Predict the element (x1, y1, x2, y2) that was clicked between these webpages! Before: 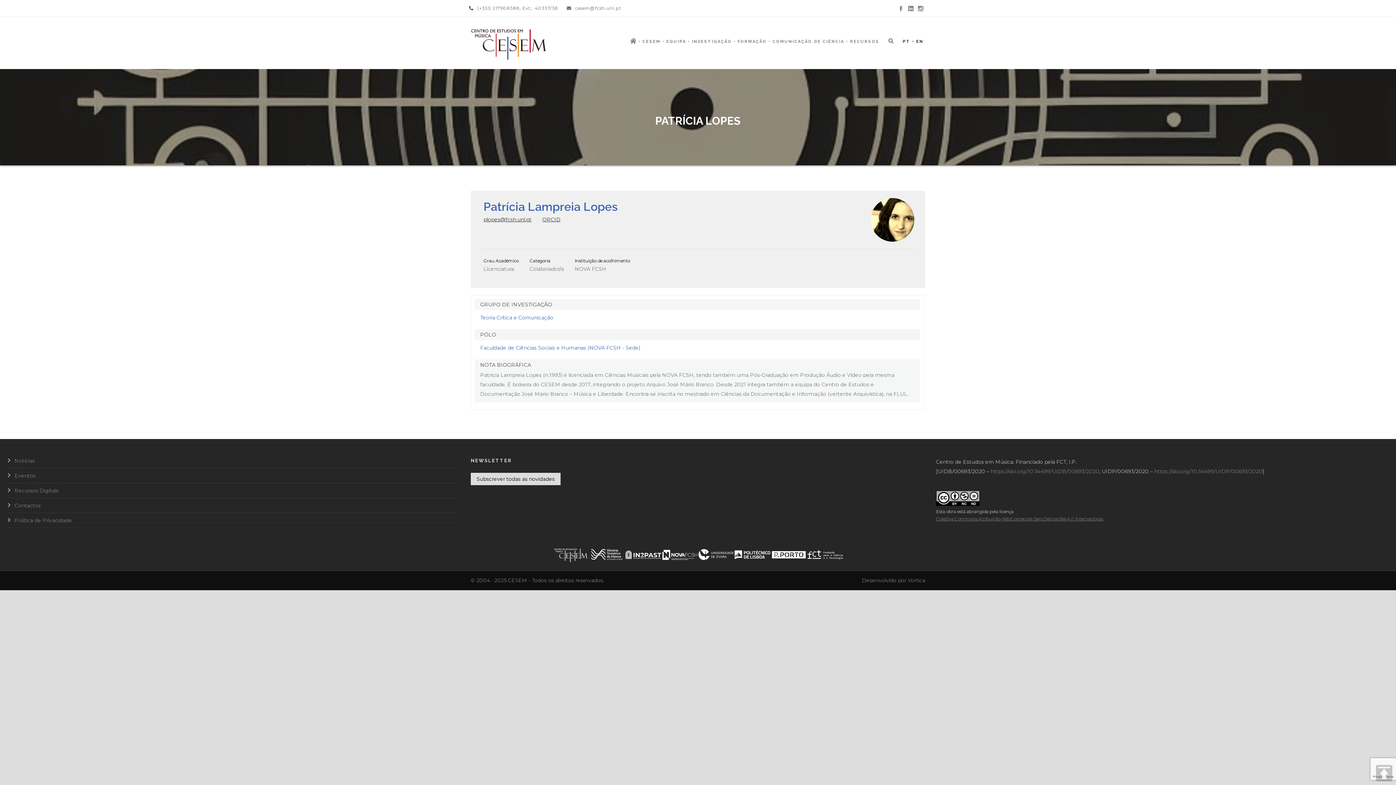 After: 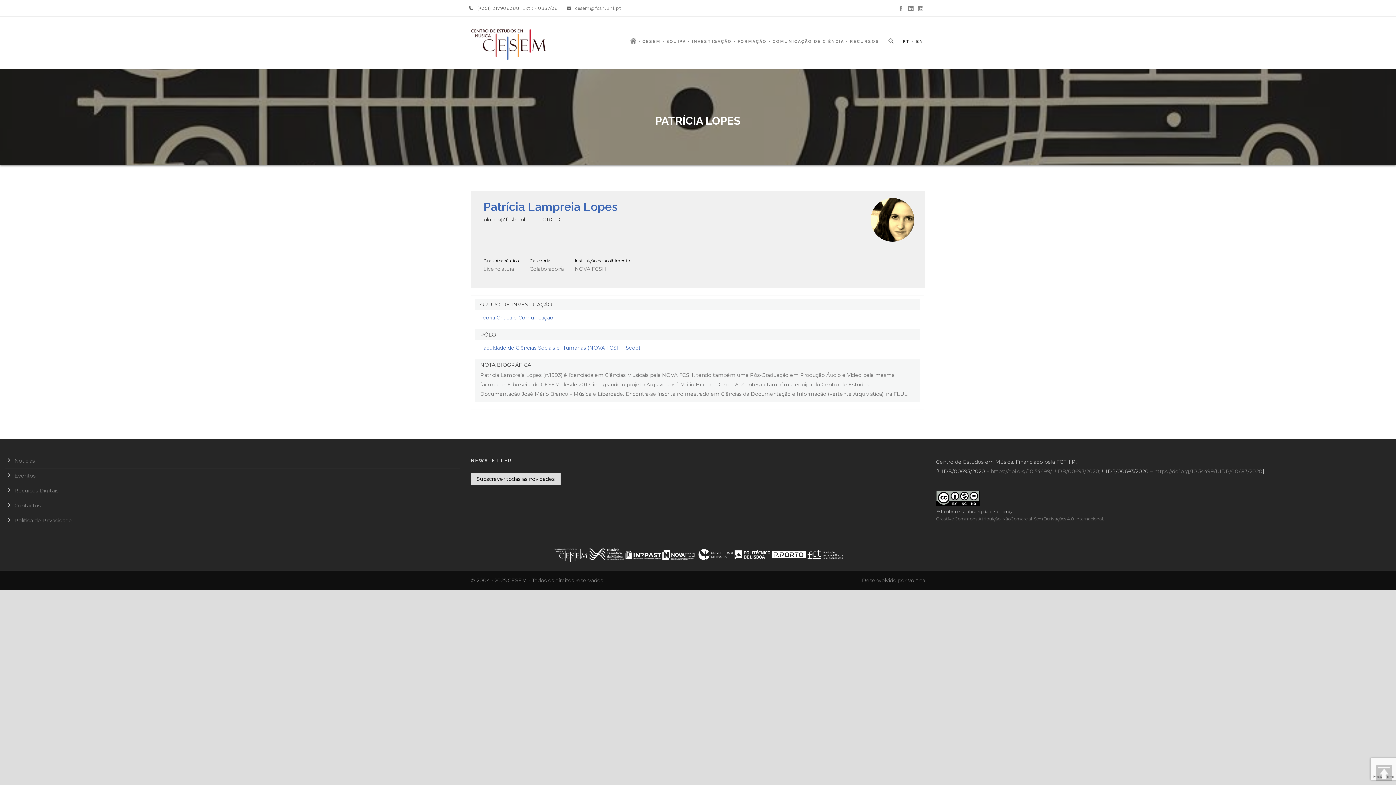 Action: bbox: (589, 547, 625, 562)